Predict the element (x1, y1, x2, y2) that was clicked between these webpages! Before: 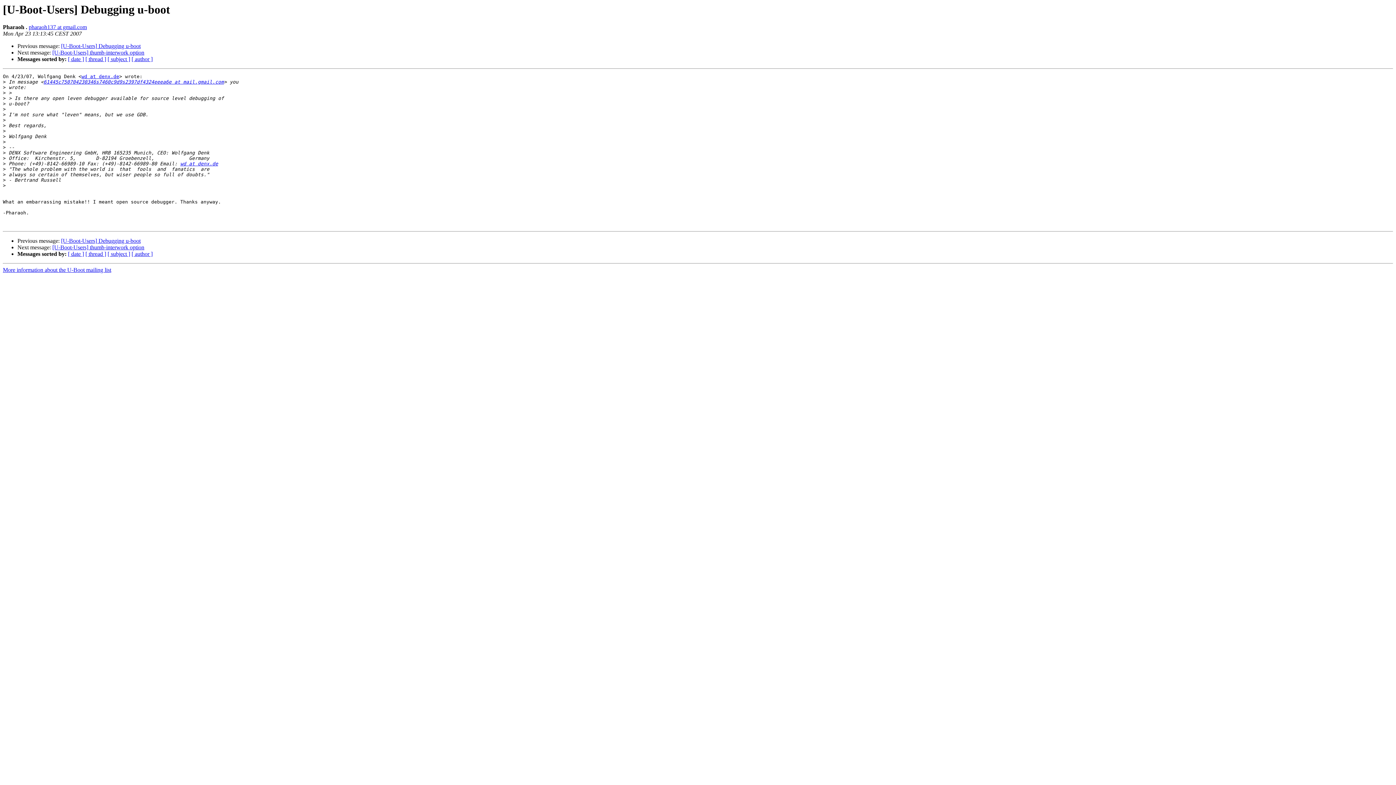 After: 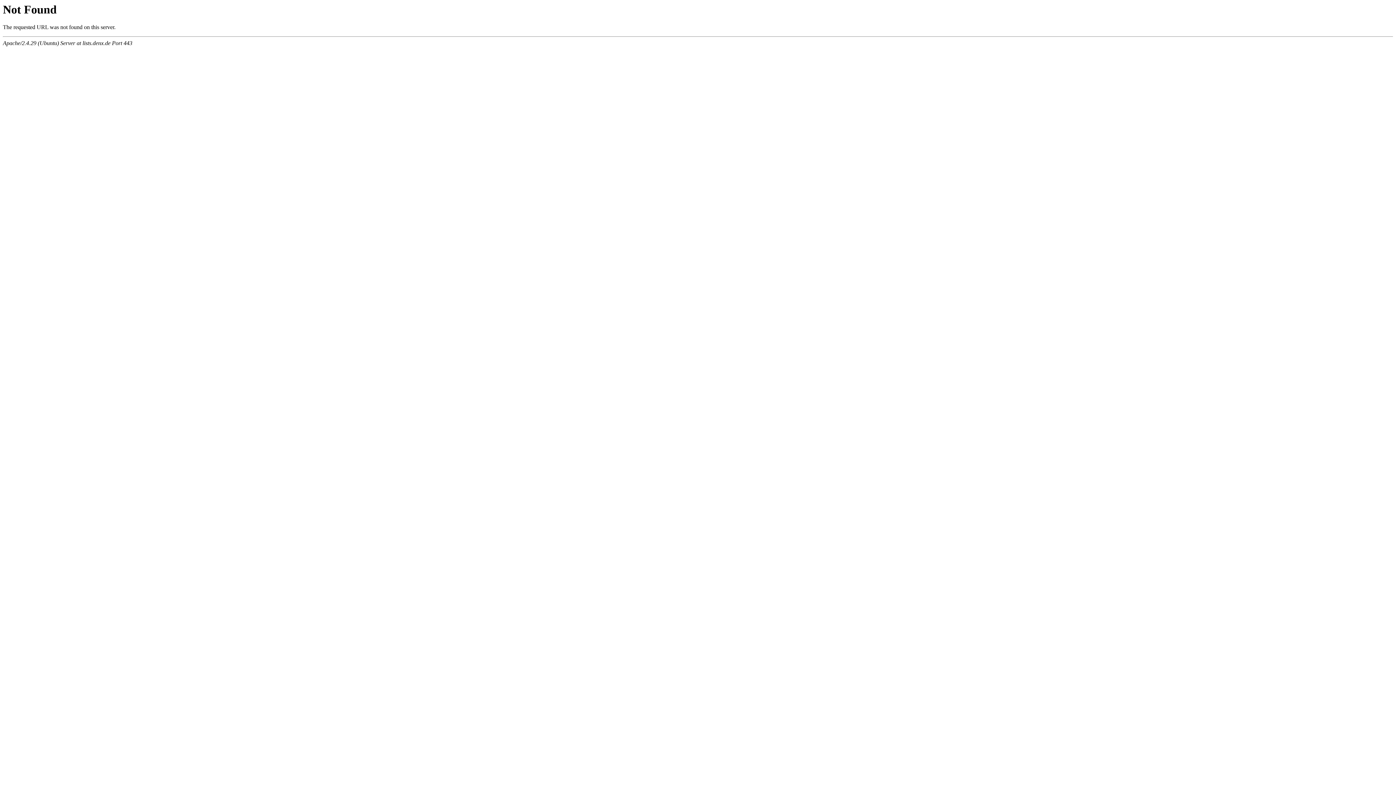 Action: bbox: (43, 79, 224, 84) label: 61445c750704230346s7460c9d9s2397df4324eeea6e at mail.gmail.com